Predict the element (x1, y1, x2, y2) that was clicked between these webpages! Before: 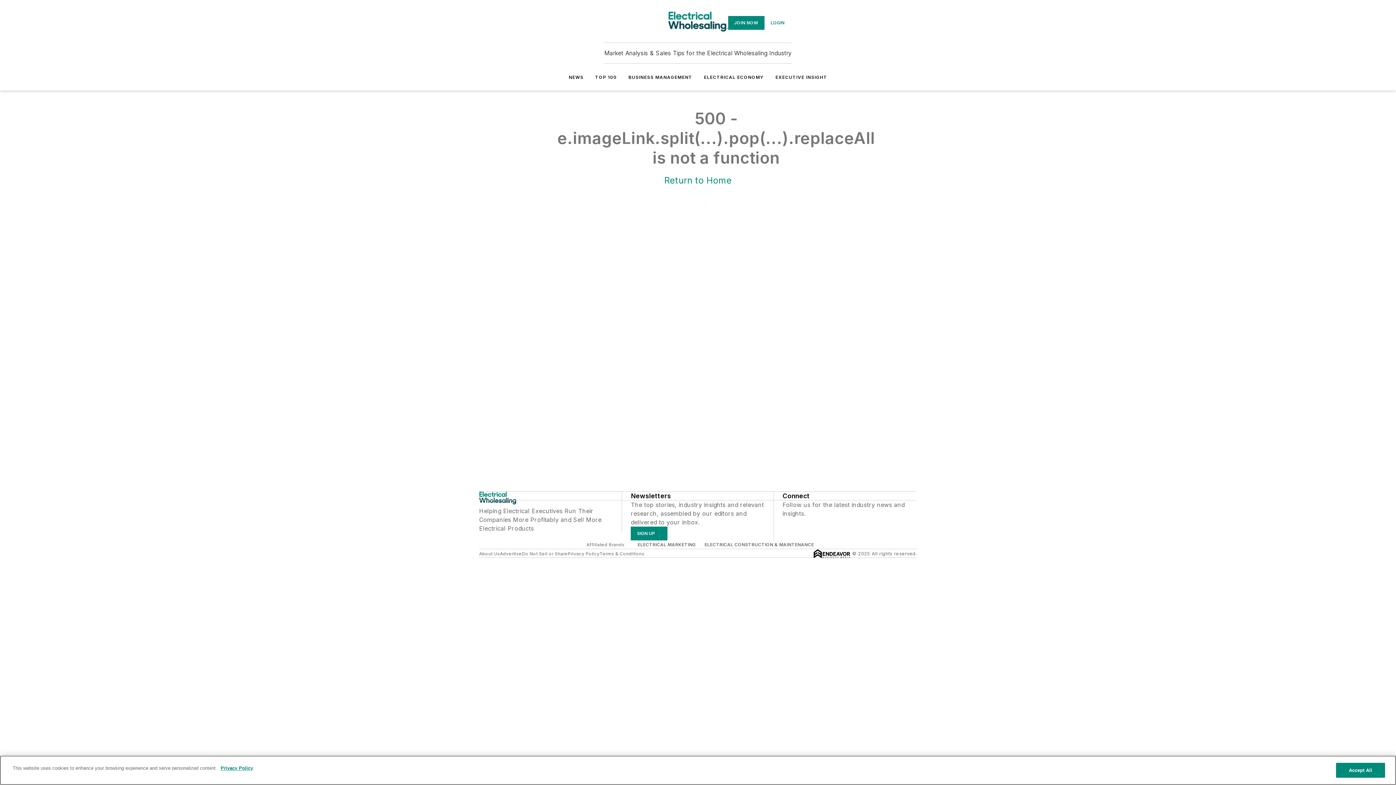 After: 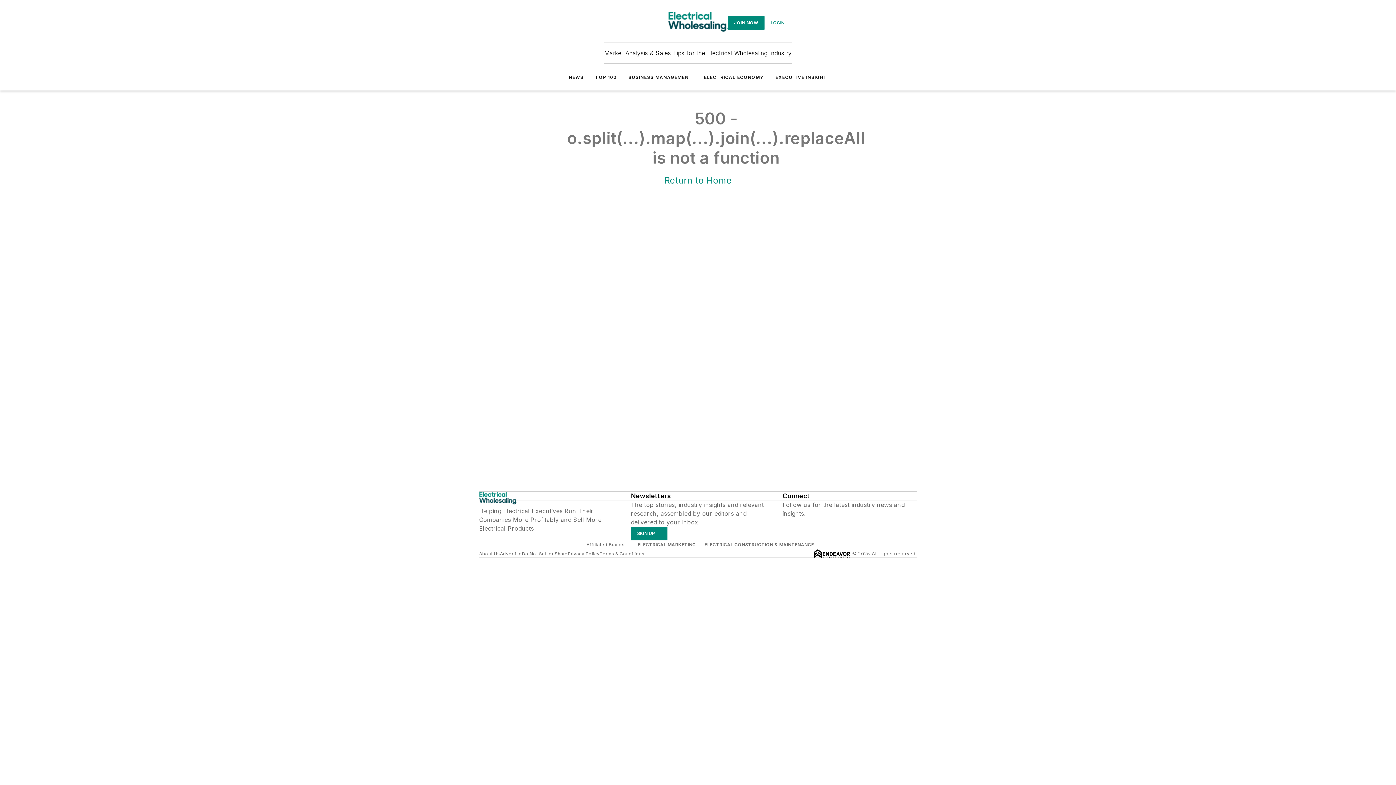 Action: label: LOGIN bbox: (764, 15, 790, 29)